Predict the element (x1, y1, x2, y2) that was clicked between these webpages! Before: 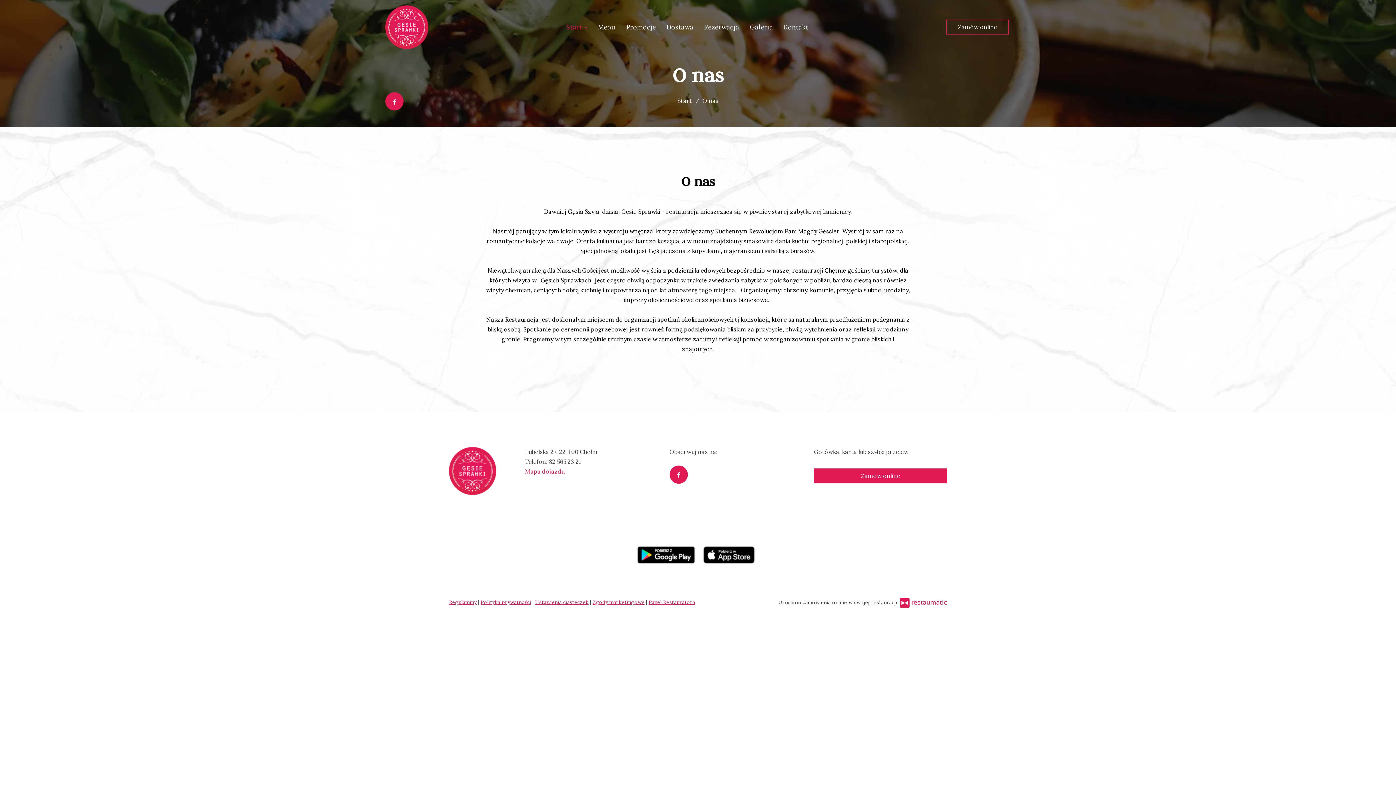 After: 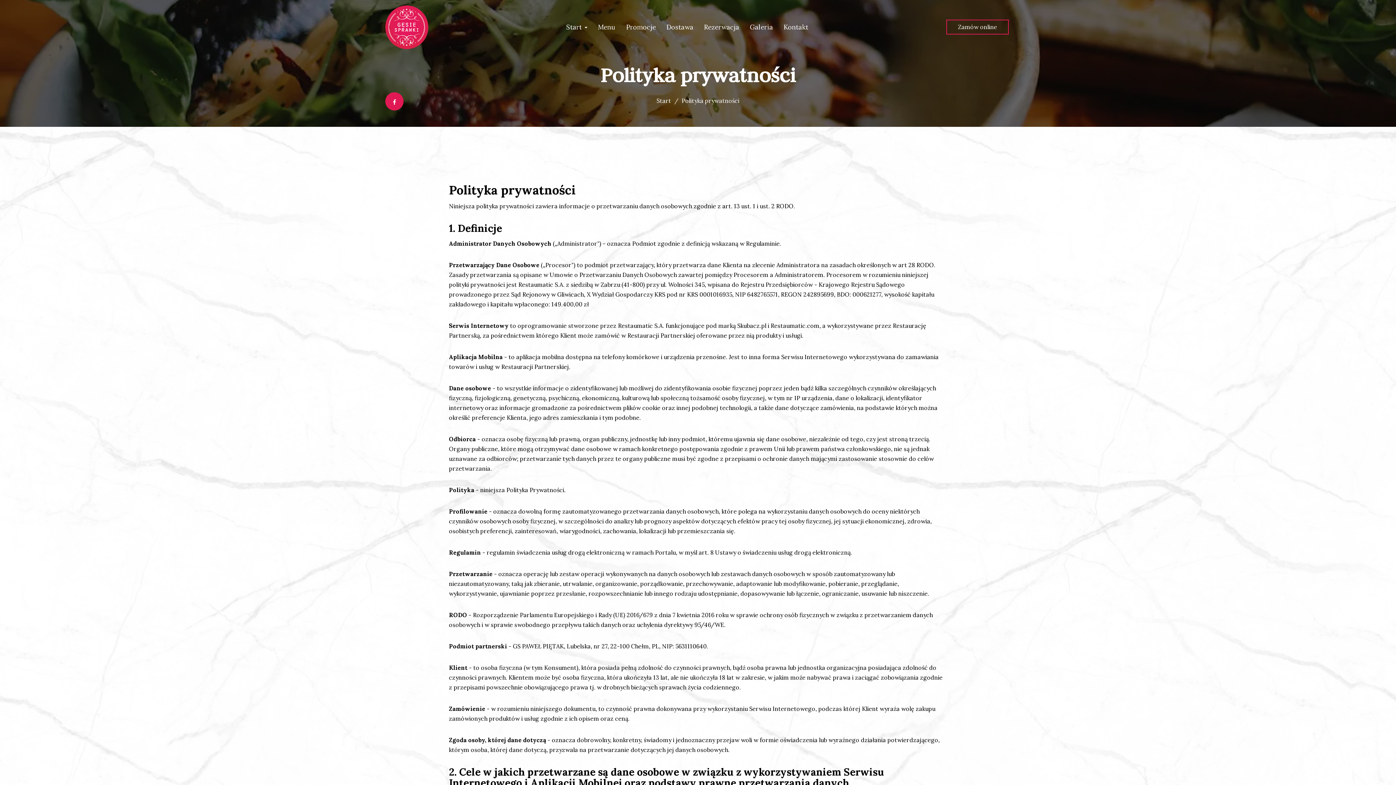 Action: bbox: (480, 599, 531, 605) label: Polityka prywatności